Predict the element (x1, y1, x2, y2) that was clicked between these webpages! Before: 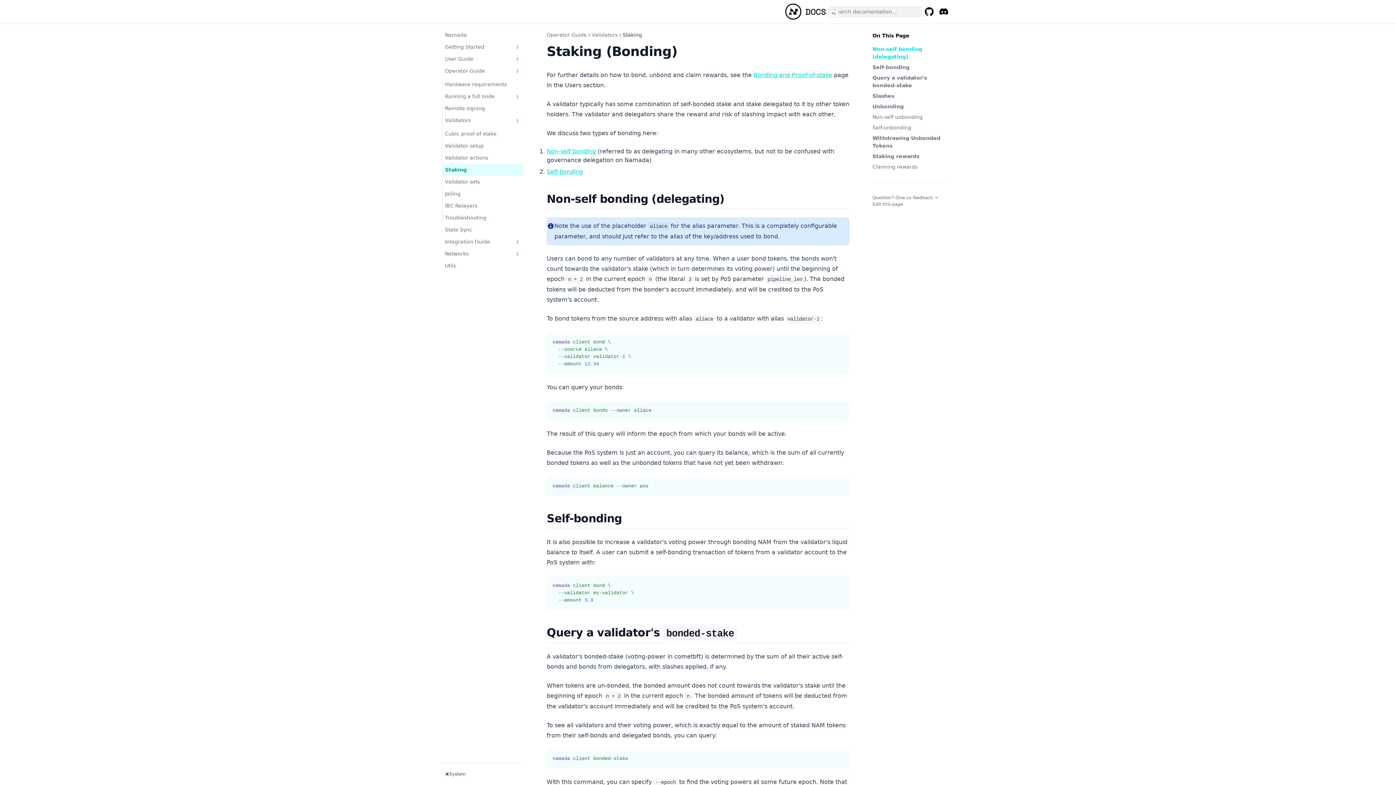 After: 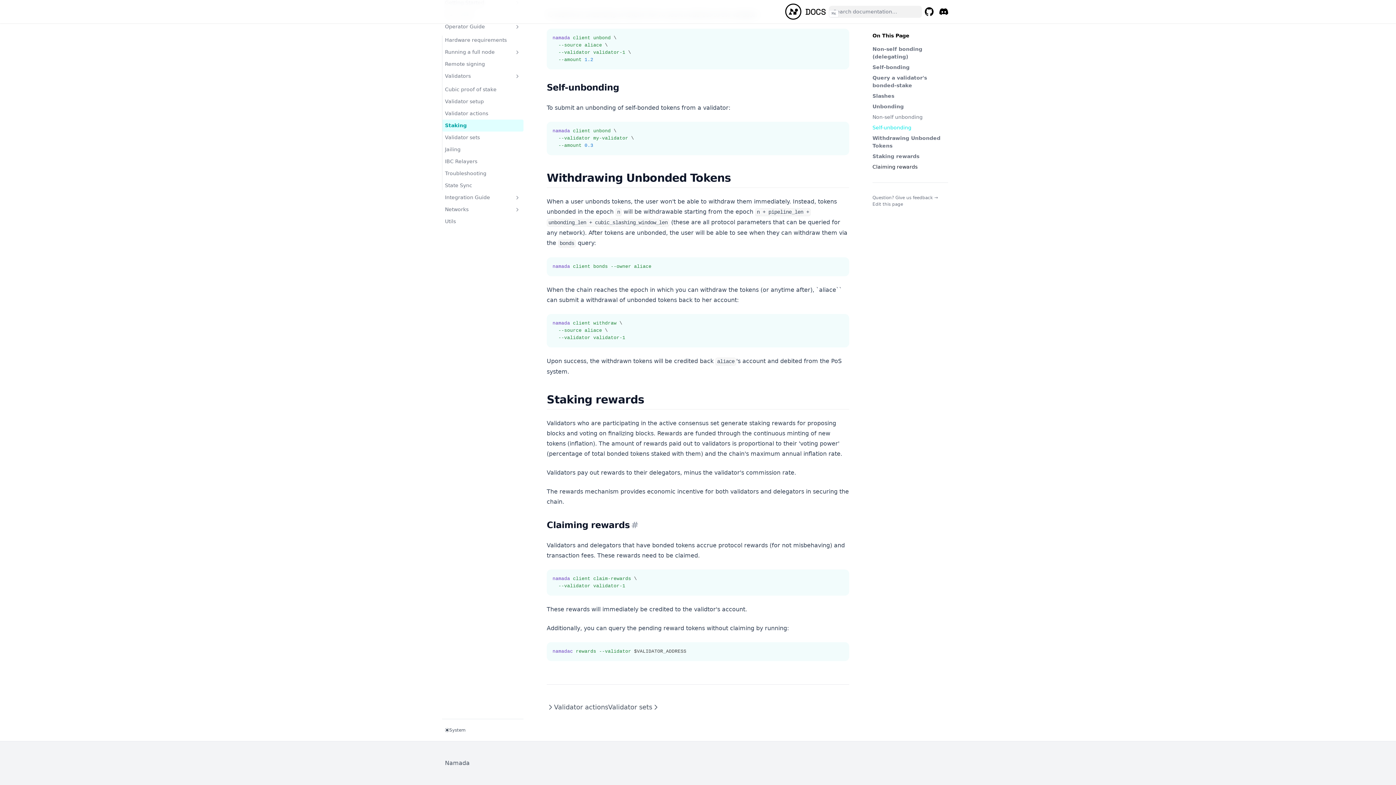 Action: bbox: (872, 163, 948, 170) label: Claiming rewards